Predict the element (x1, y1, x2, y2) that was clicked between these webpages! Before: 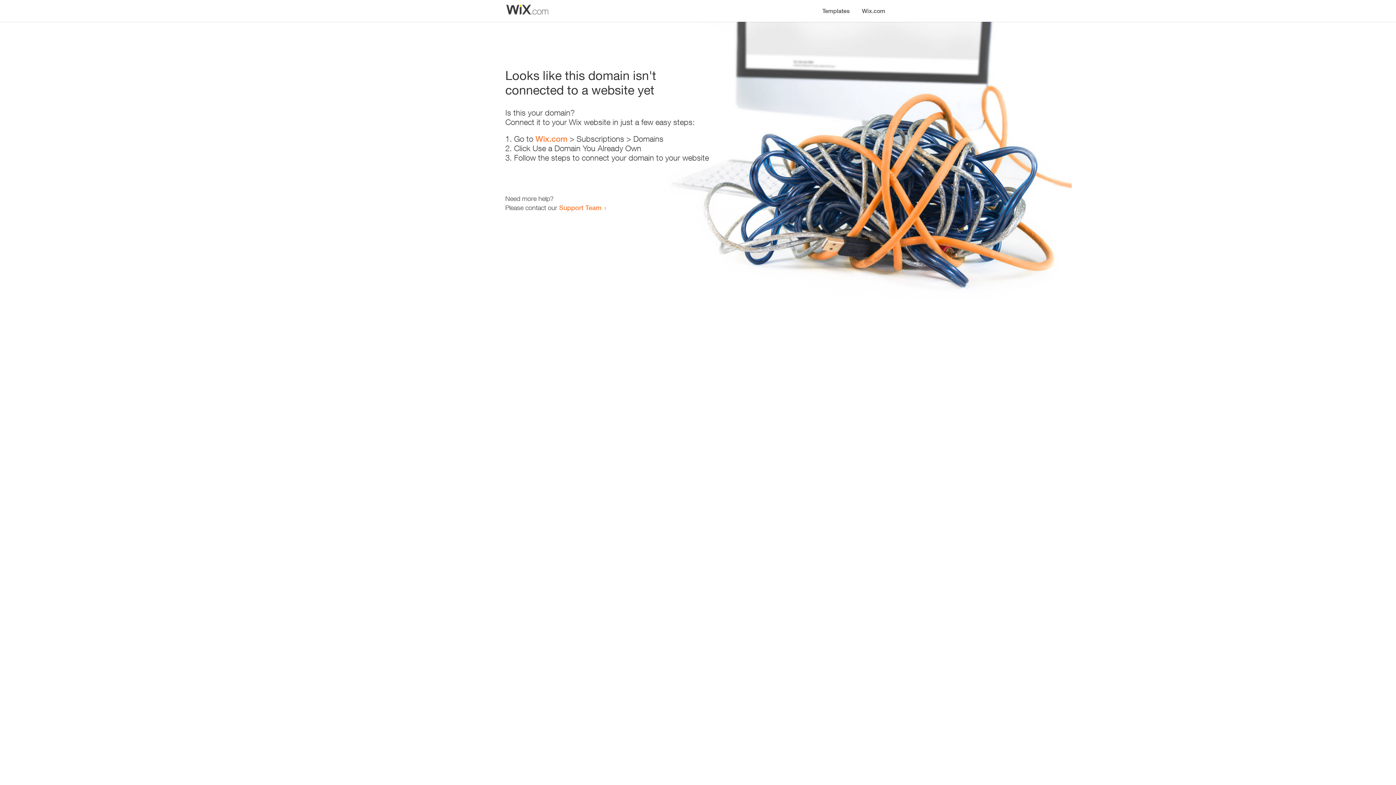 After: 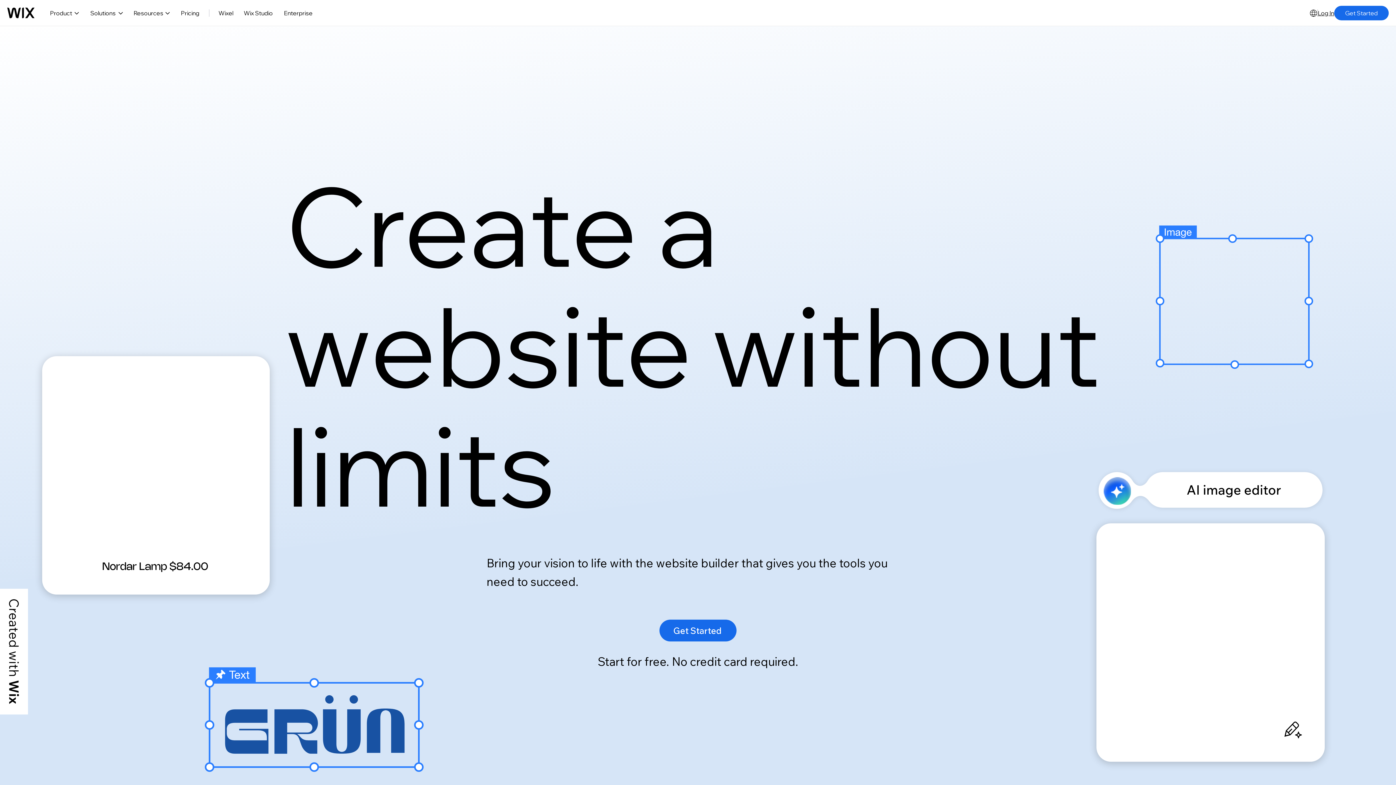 Action: label: Wix.com bbox: (856, 0, 890, 14)